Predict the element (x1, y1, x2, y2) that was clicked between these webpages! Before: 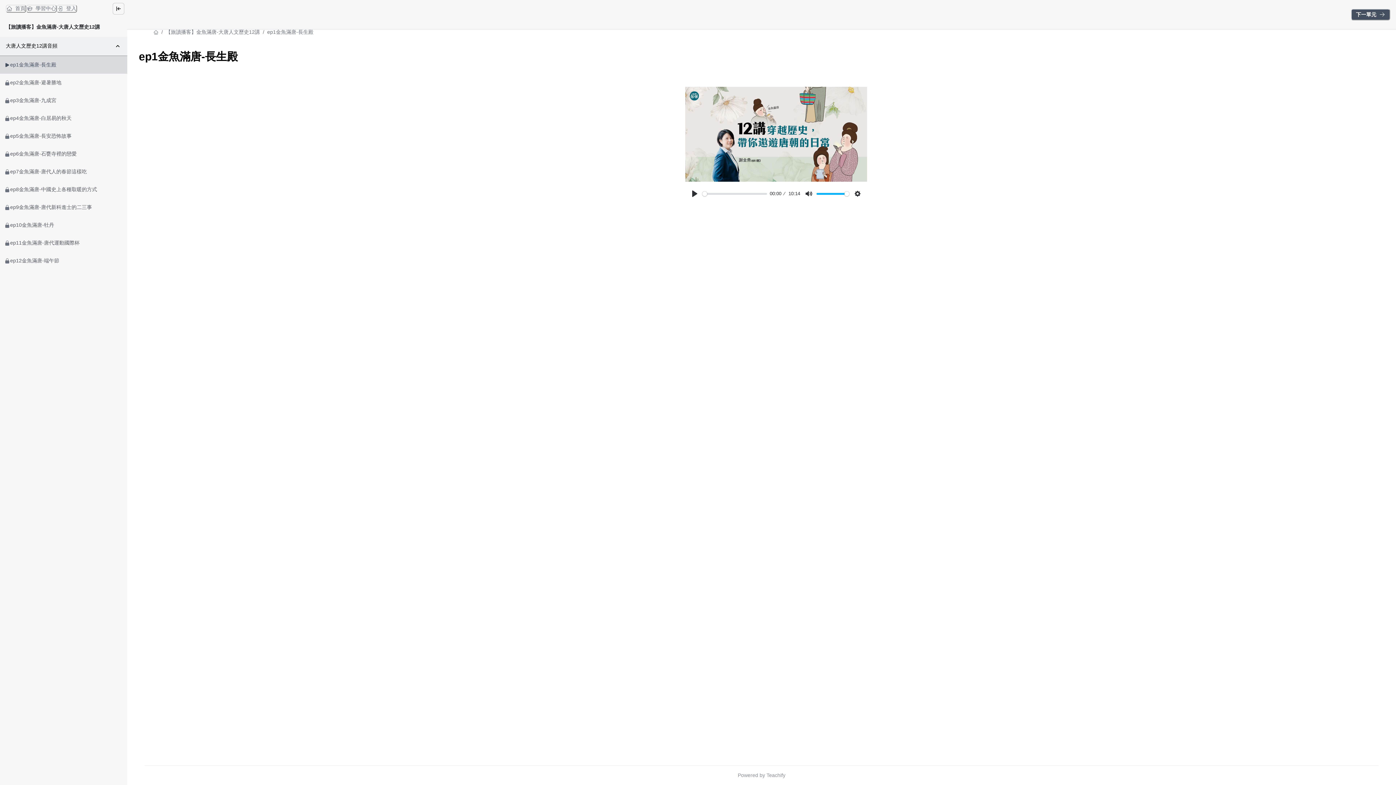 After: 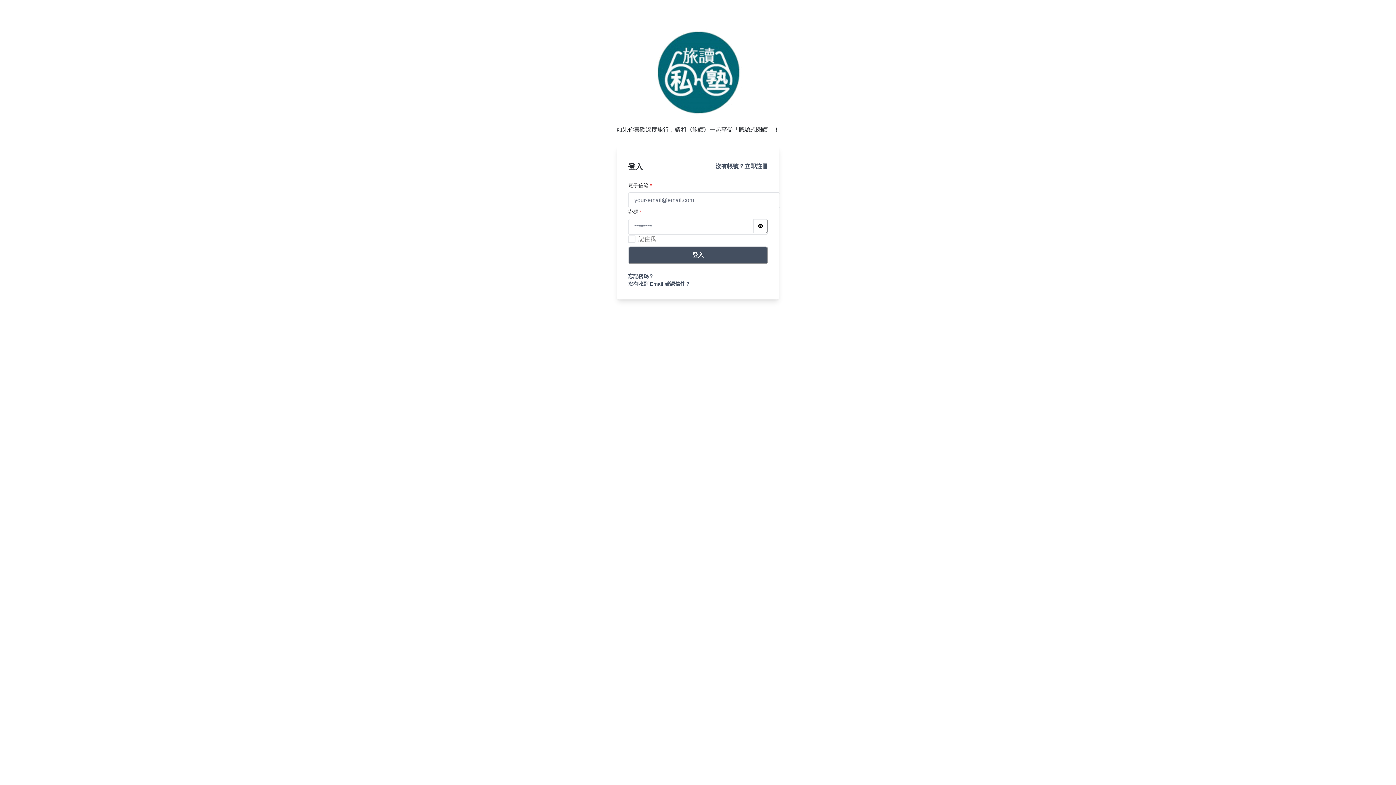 Action: label: 學習中心 bbox: (26, 4, 56, 12)